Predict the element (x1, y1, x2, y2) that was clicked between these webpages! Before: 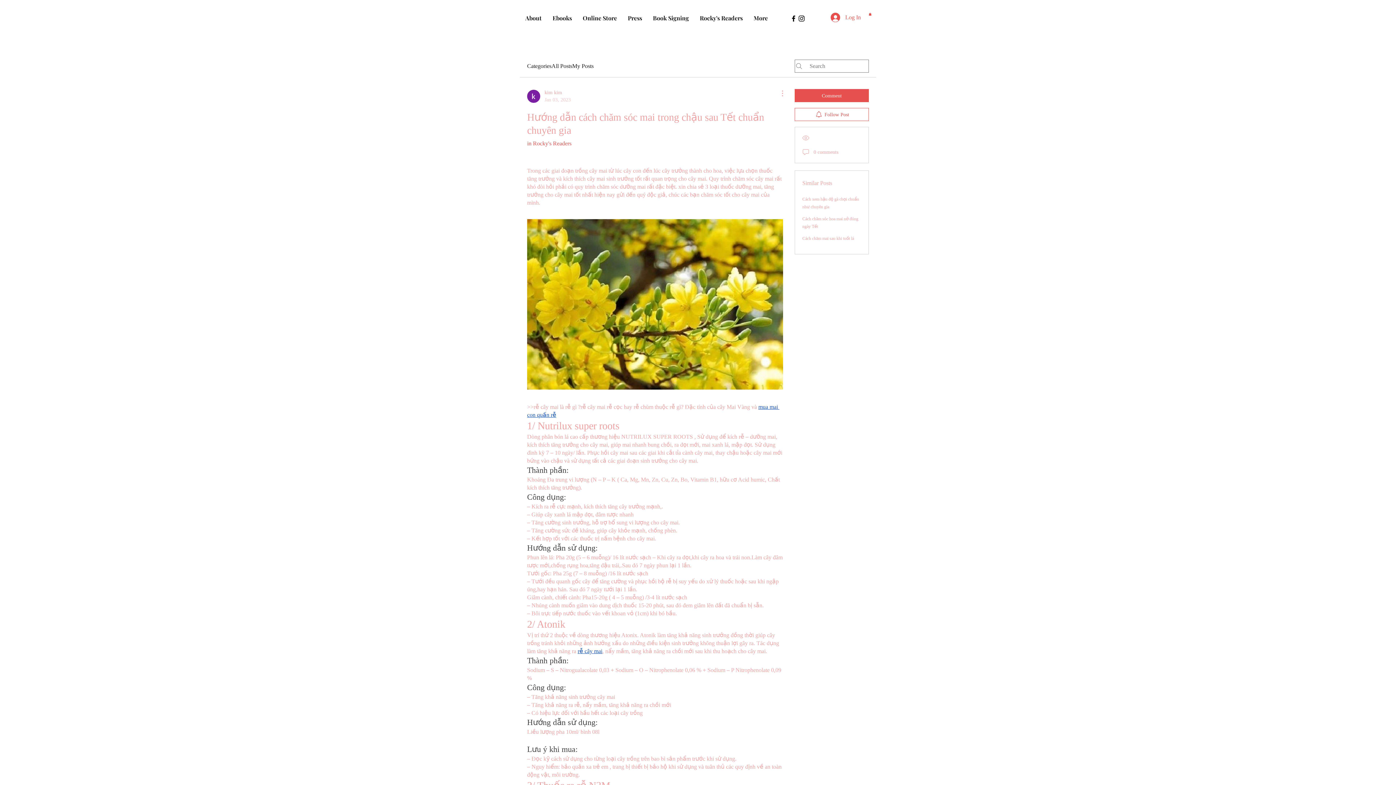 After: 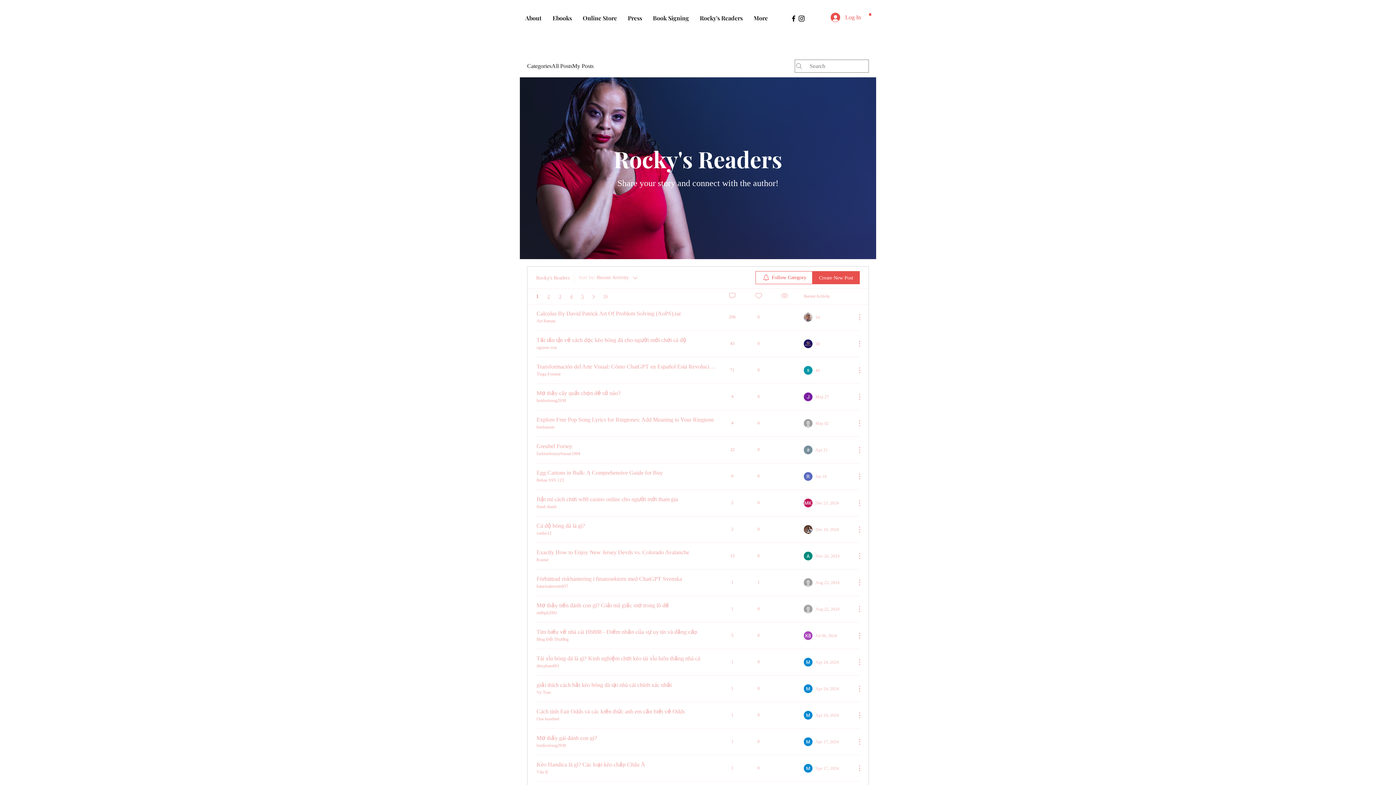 Action: bbox: (527, 140, 571, 146) label: in Rocky's Readers